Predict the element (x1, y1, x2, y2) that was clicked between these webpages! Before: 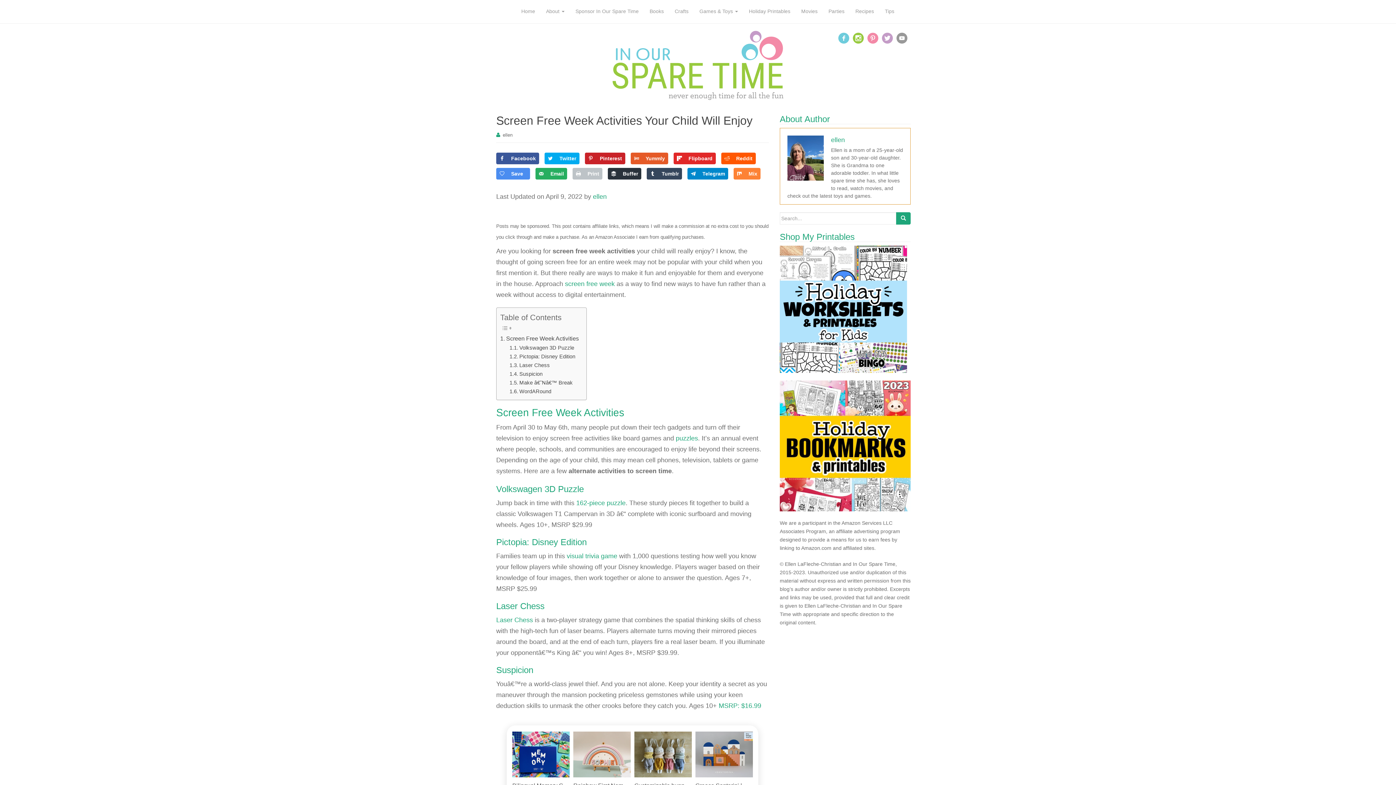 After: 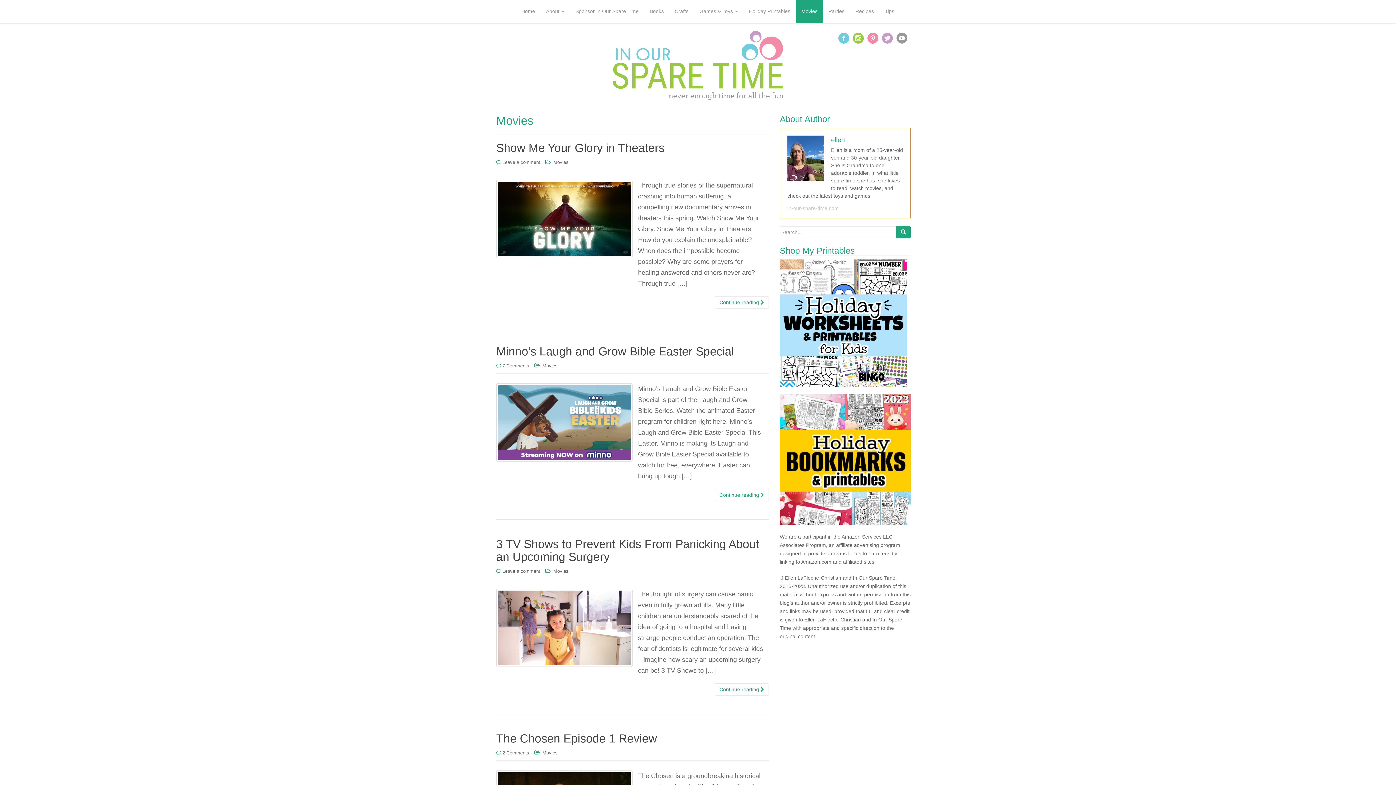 Action: label: Movies bbox: (796, 0, 823, 23)